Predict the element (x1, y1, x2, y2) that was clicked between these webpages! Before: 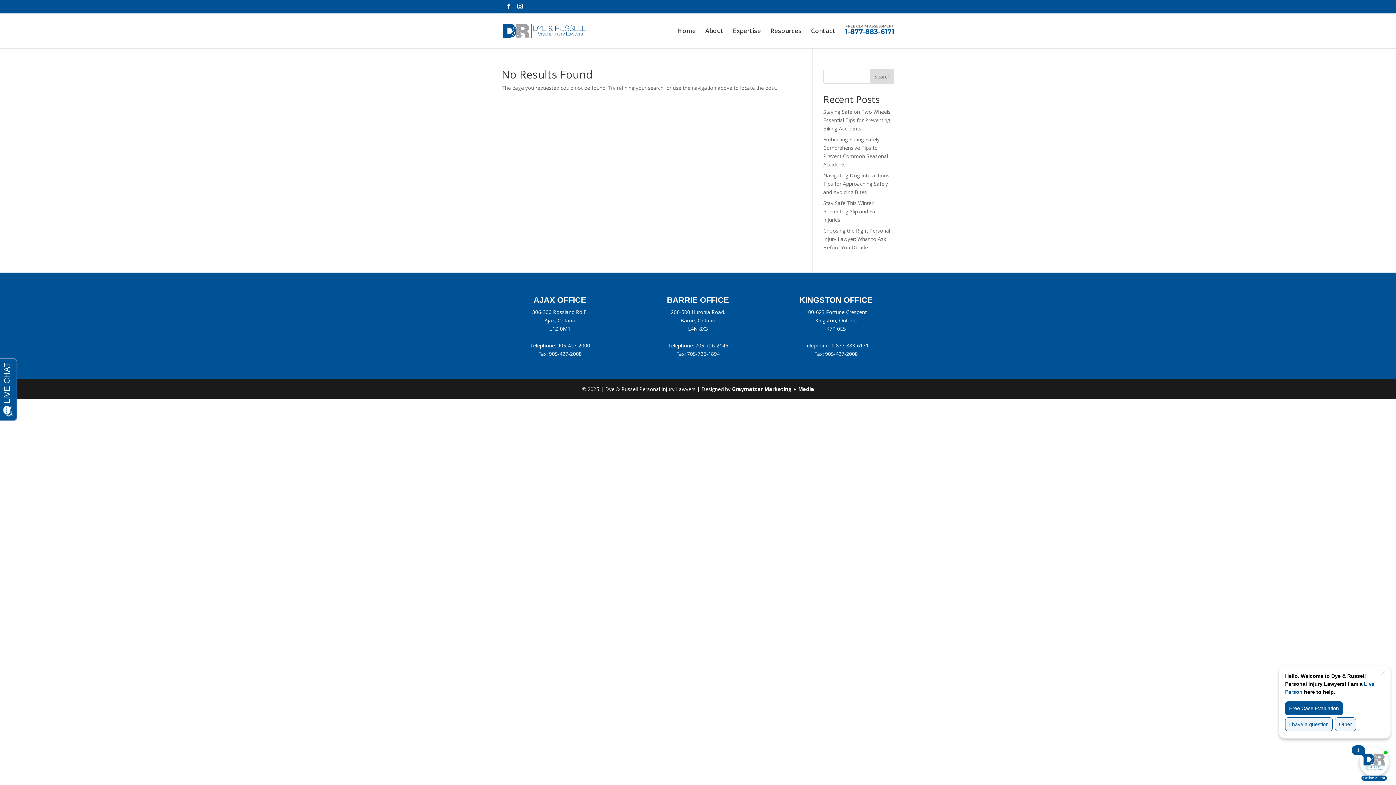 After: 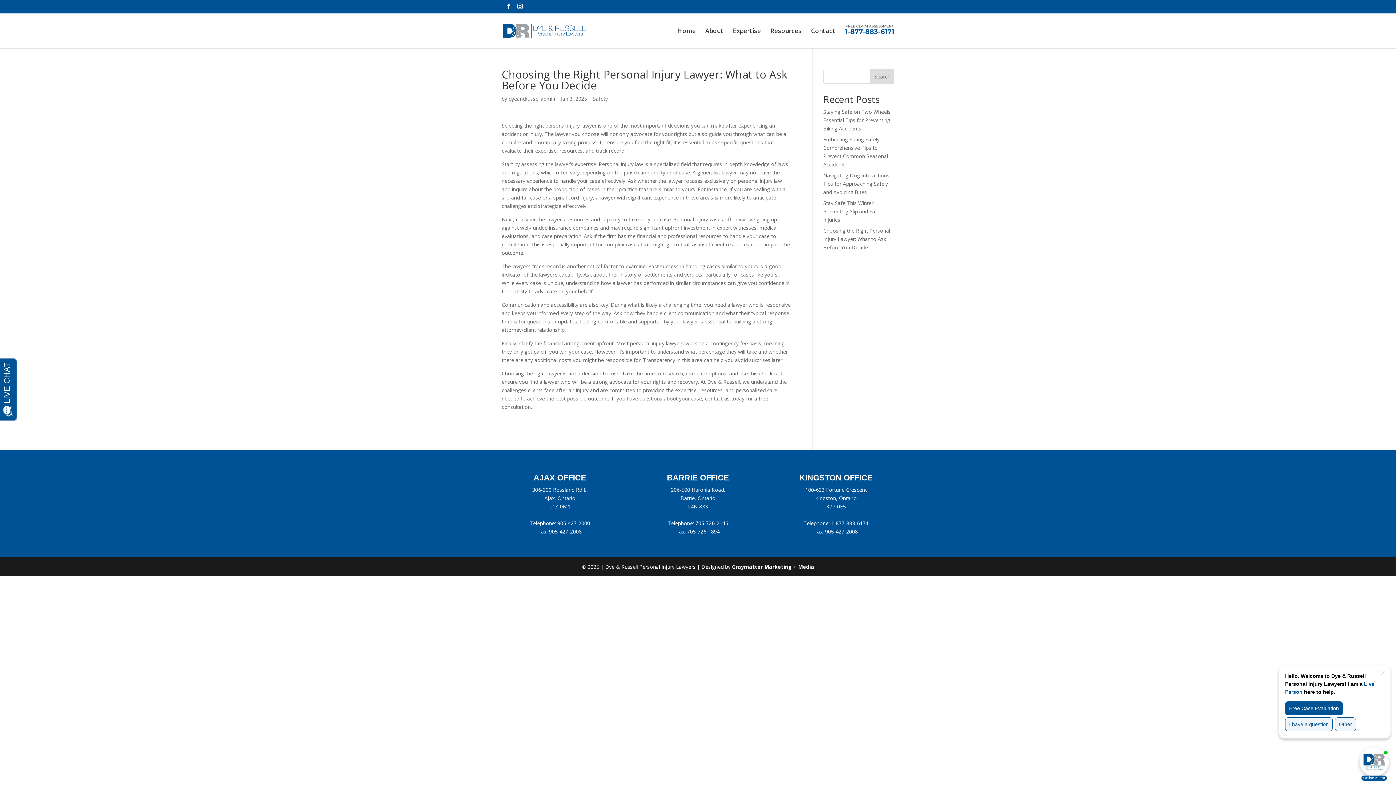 Action: label: Choosing the Right Personal Injury Lawyer: What to Ask Before You Decide bbox: (823, 227, 890, 250)